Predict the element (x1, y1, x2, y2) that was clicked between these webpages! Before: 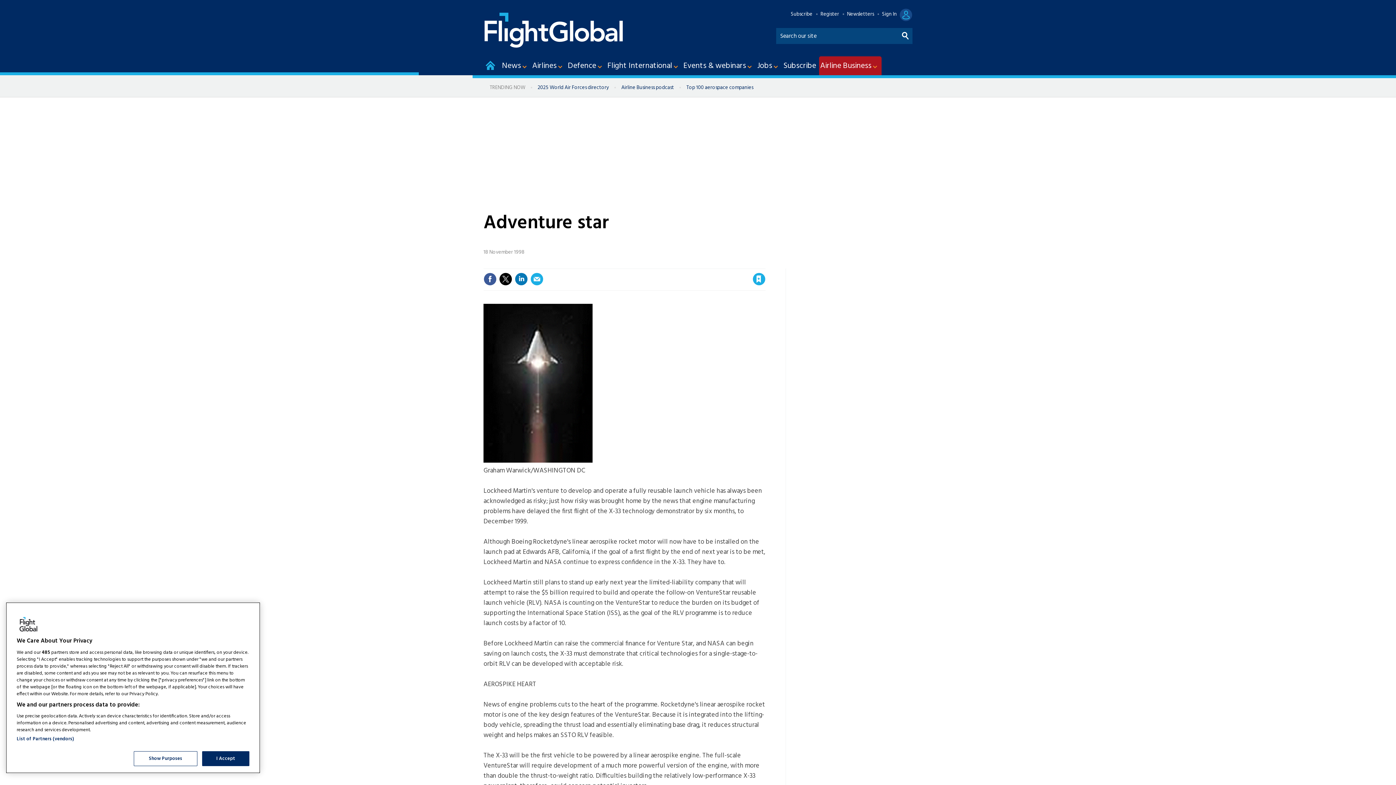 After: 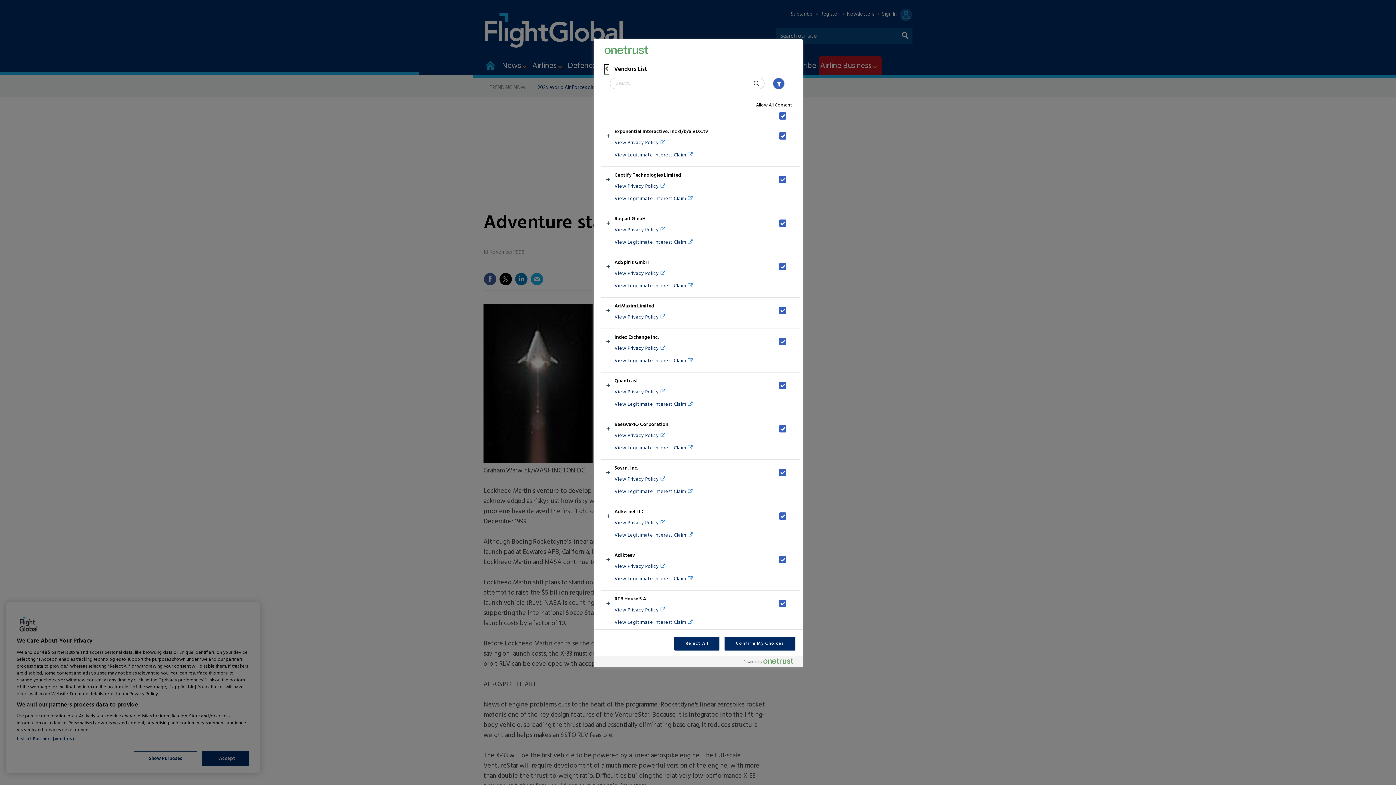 Action: bbox: (16, 735, 73, 743) label: List of Partners (vendors)